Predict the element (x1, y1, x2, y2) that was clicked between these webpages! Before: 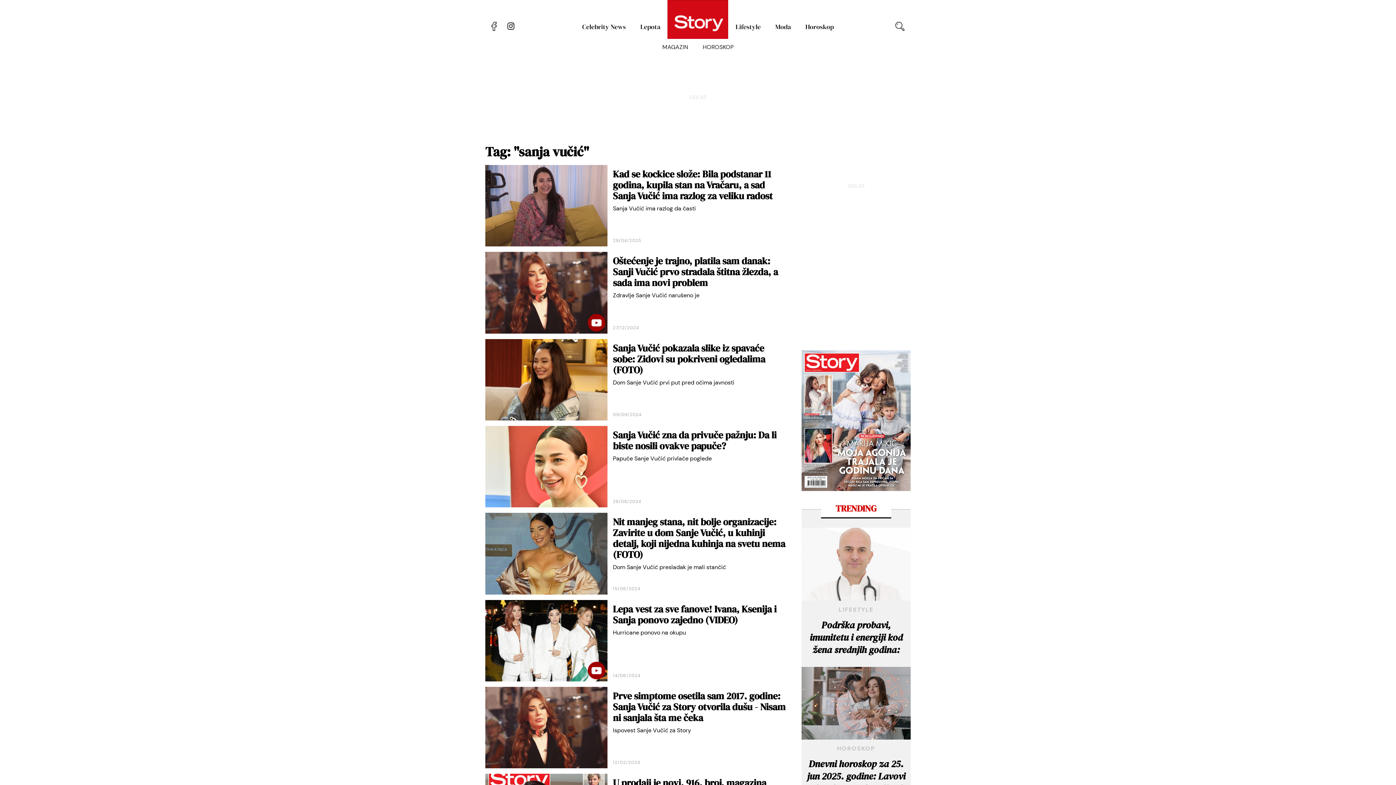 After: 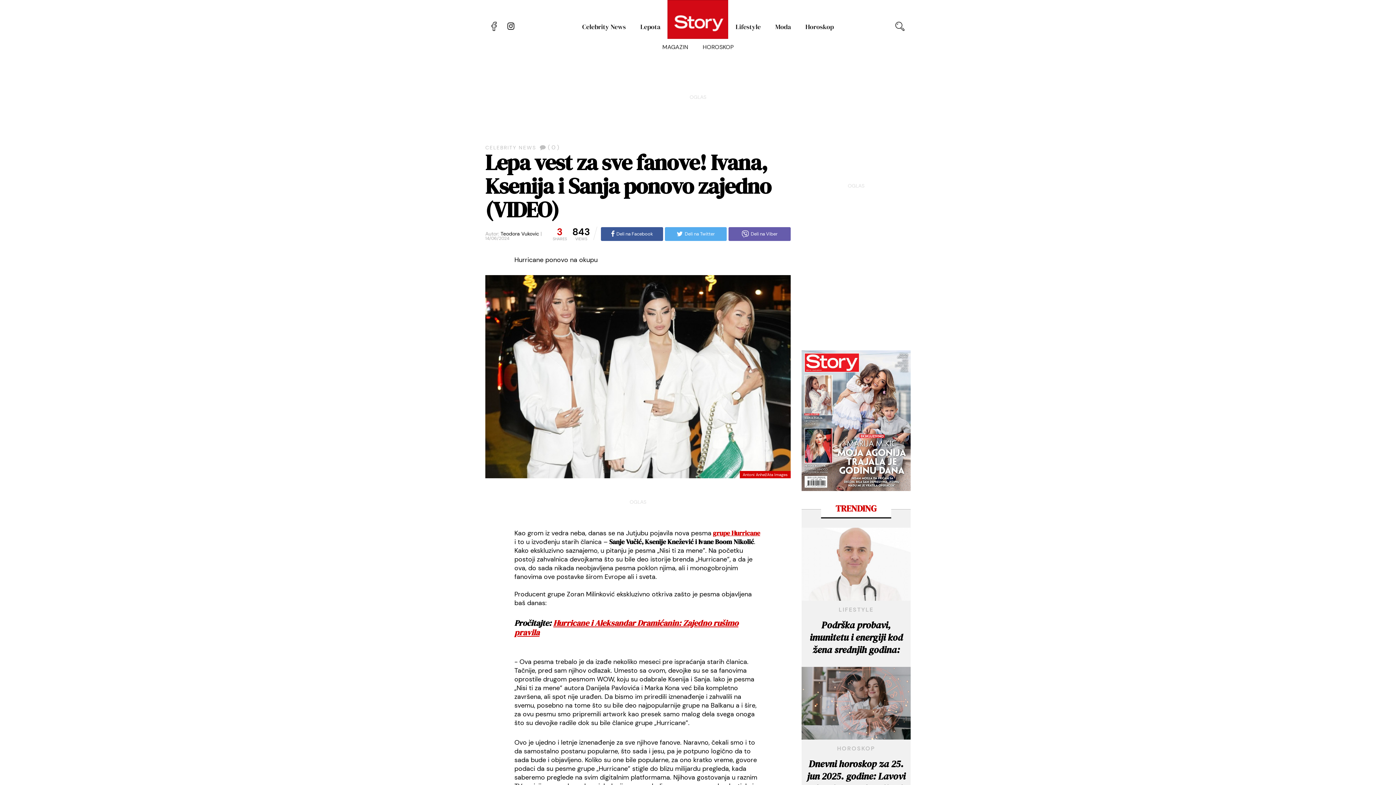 Action: bbox: (485, 600, 607, 681)